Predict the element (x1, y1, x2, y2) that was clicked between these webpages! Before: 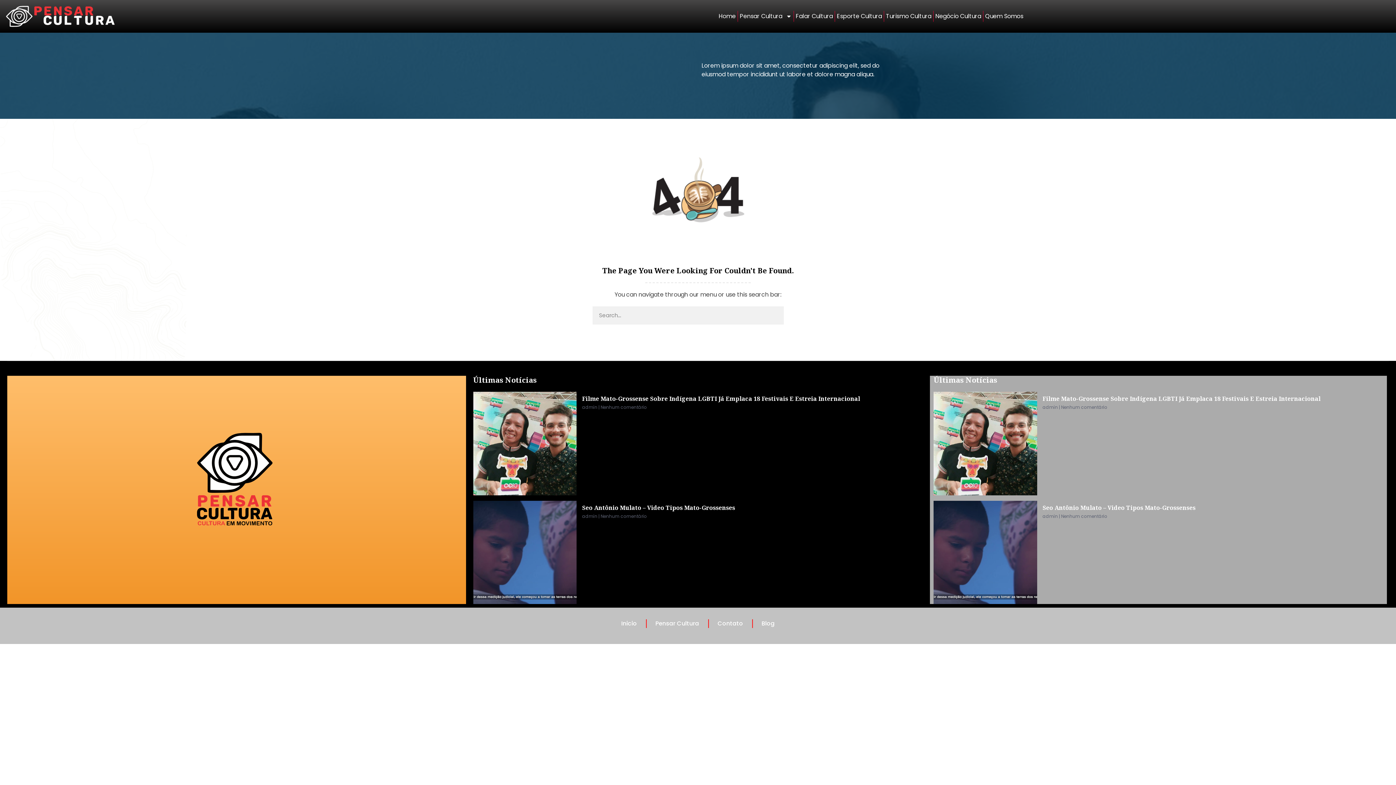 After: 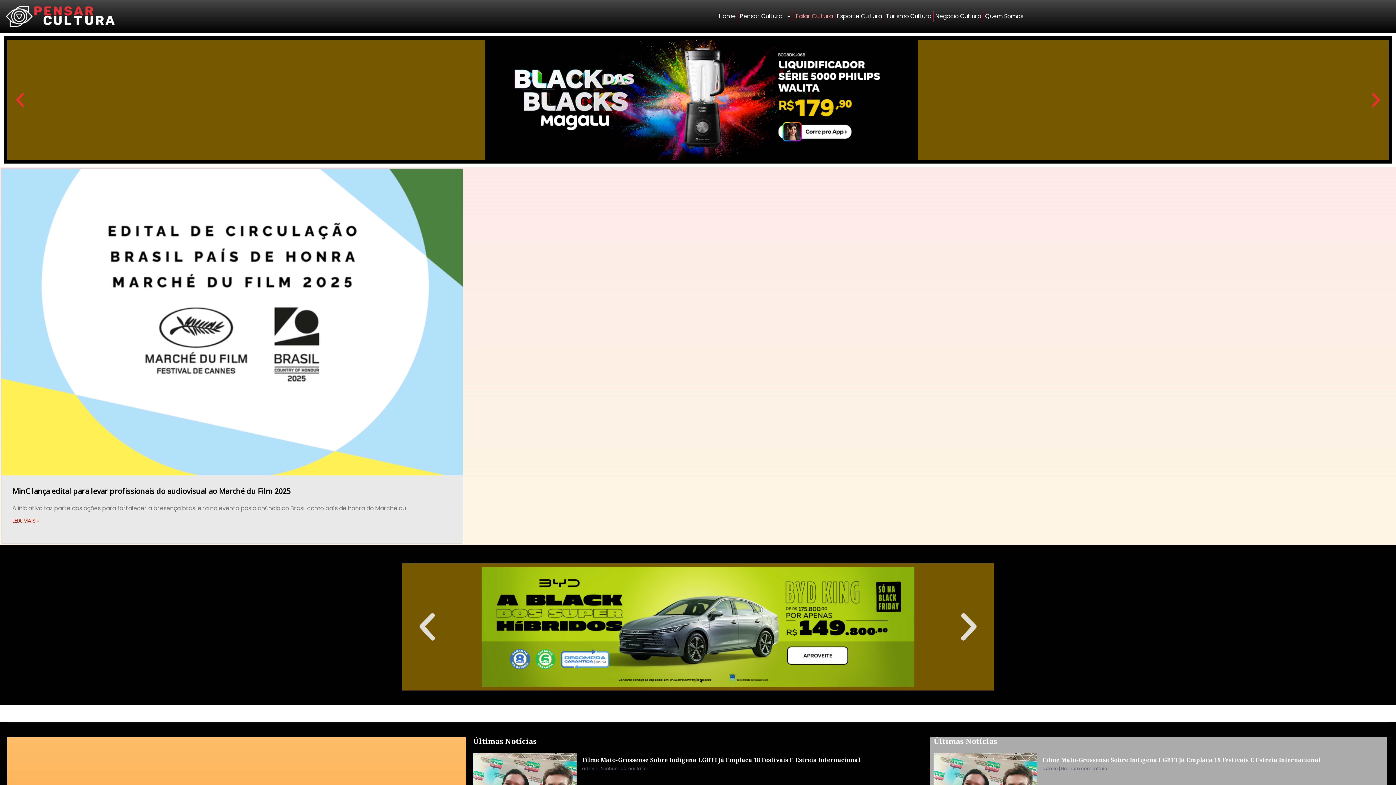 Action: label: Falar Cultura bbox: (794, 10, 834, 21)